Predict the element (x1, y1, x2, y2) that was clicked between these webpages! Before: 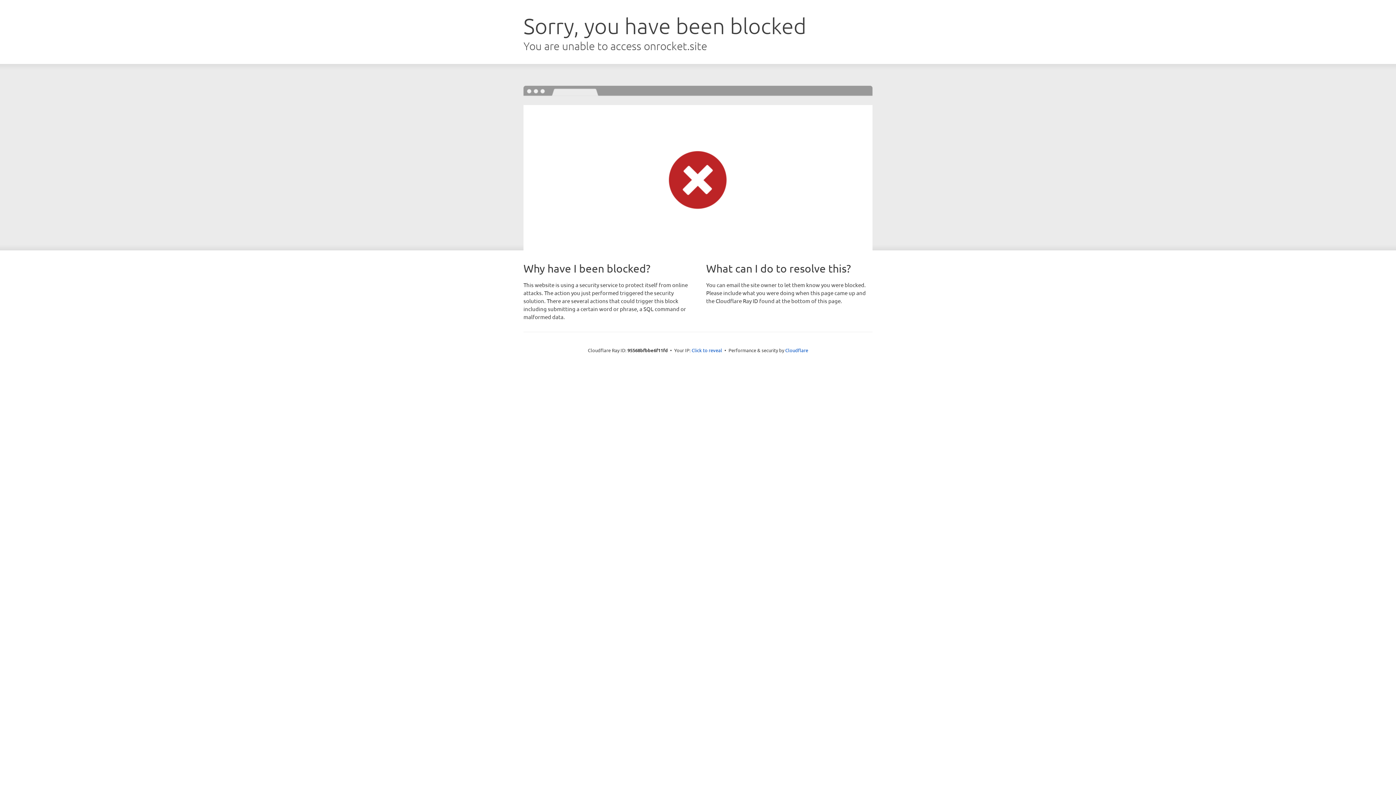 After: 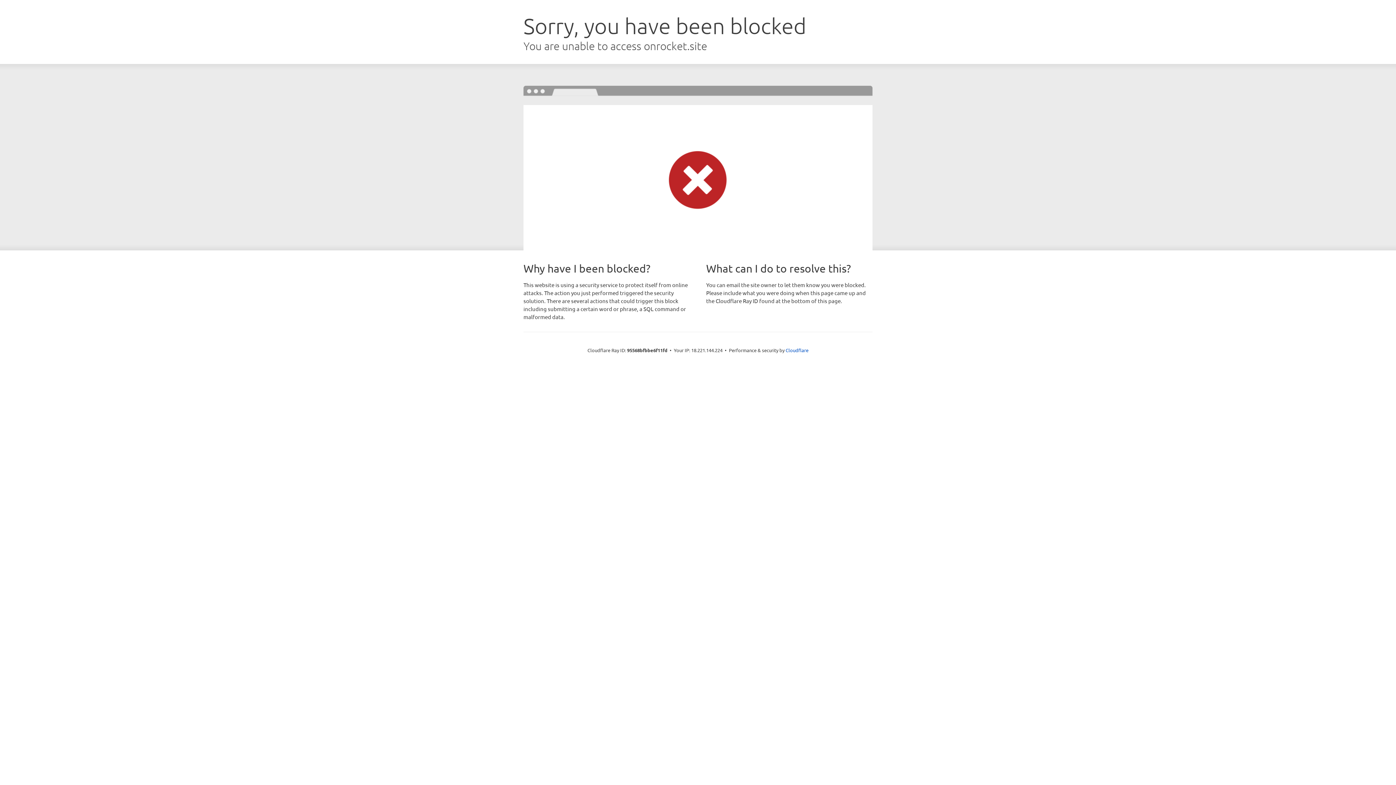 Action: label: Click to reveal bbox: (691, 346, 722, 353)